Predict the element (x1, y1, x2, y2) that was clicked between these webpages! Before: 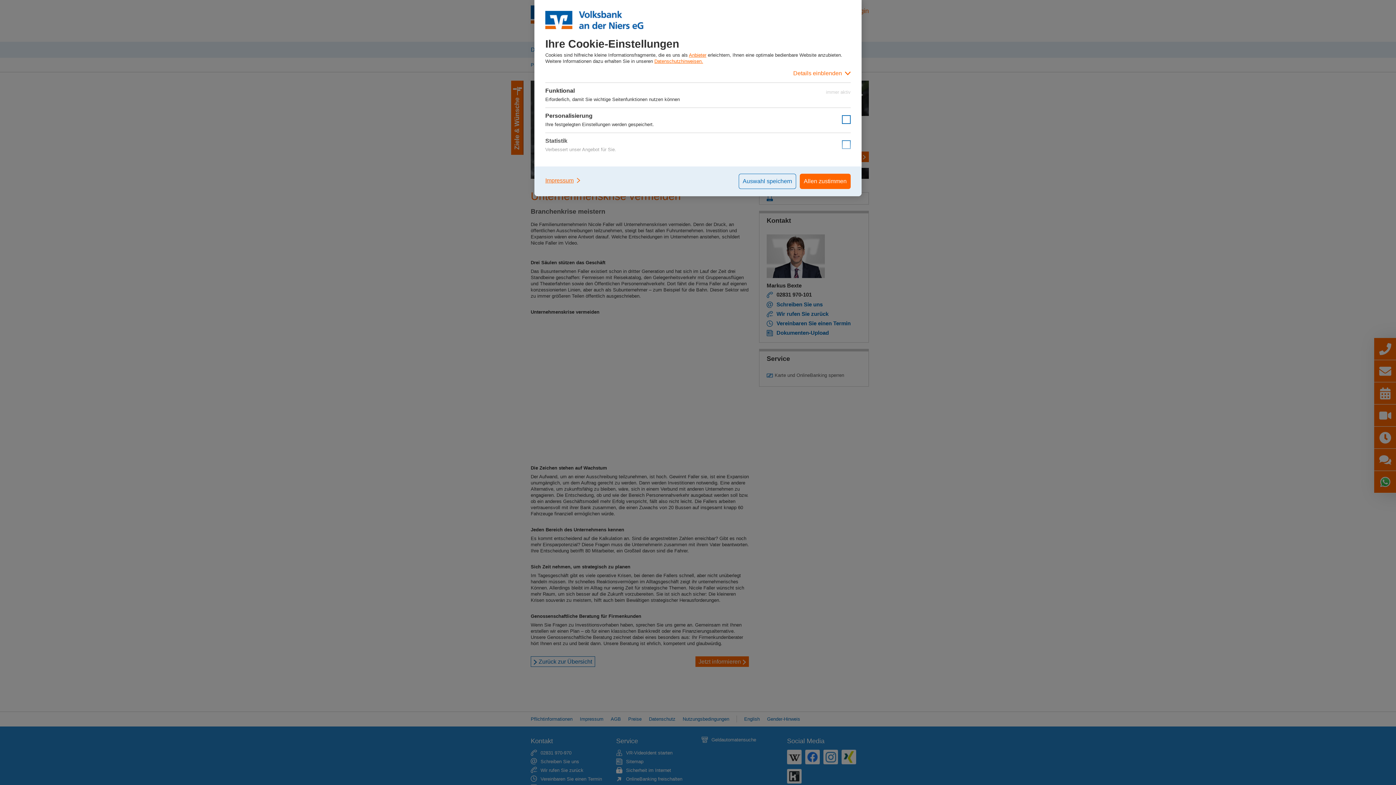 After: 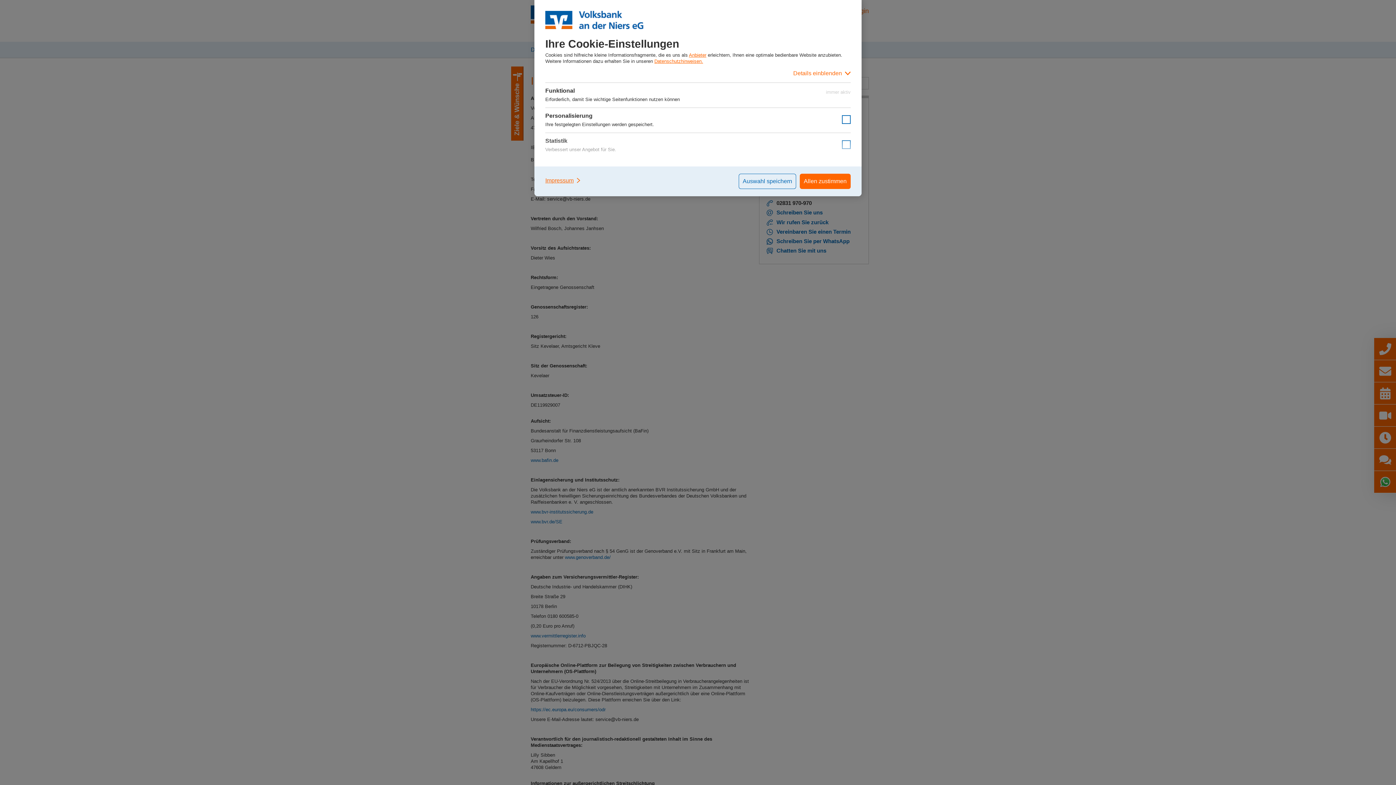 Action: bbox: (689, 52, 706, 57) label: Anbieter